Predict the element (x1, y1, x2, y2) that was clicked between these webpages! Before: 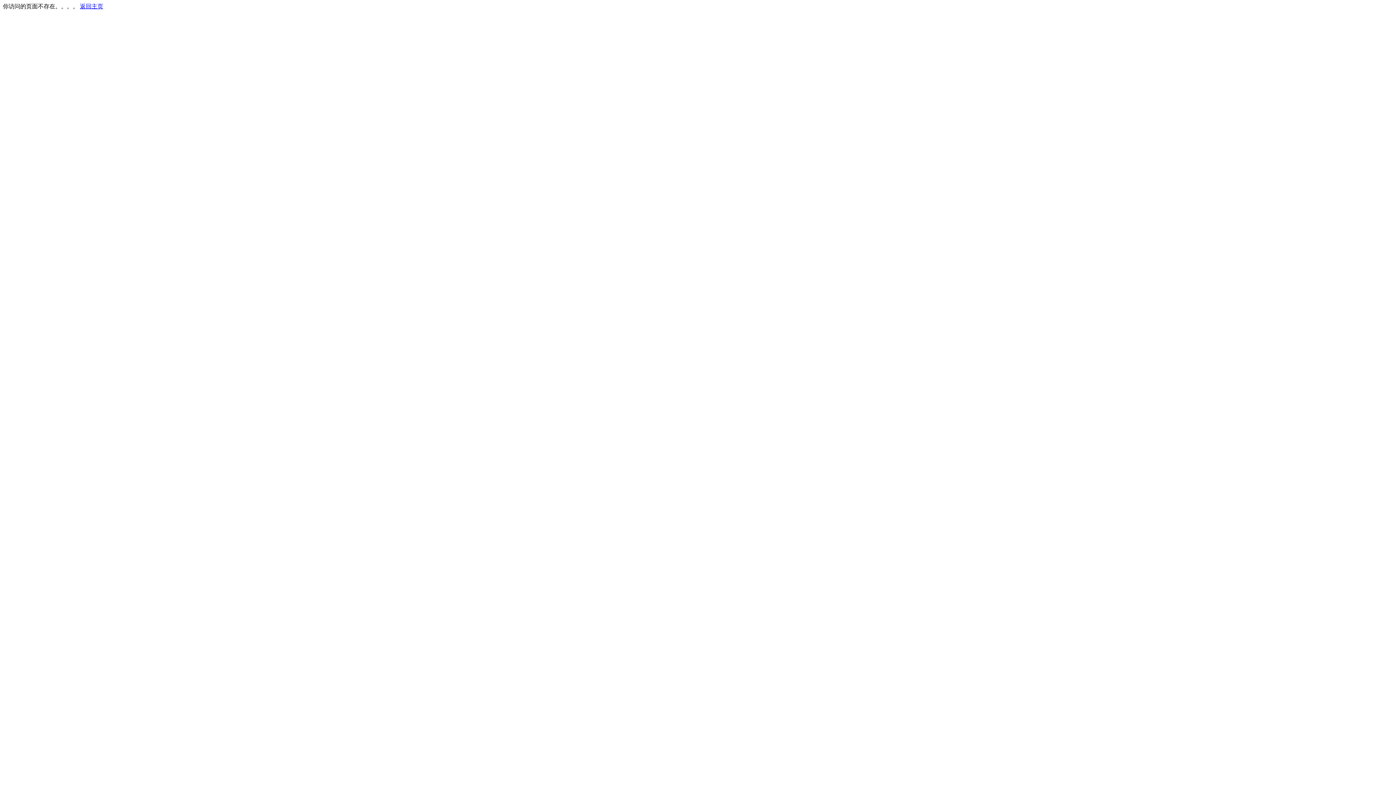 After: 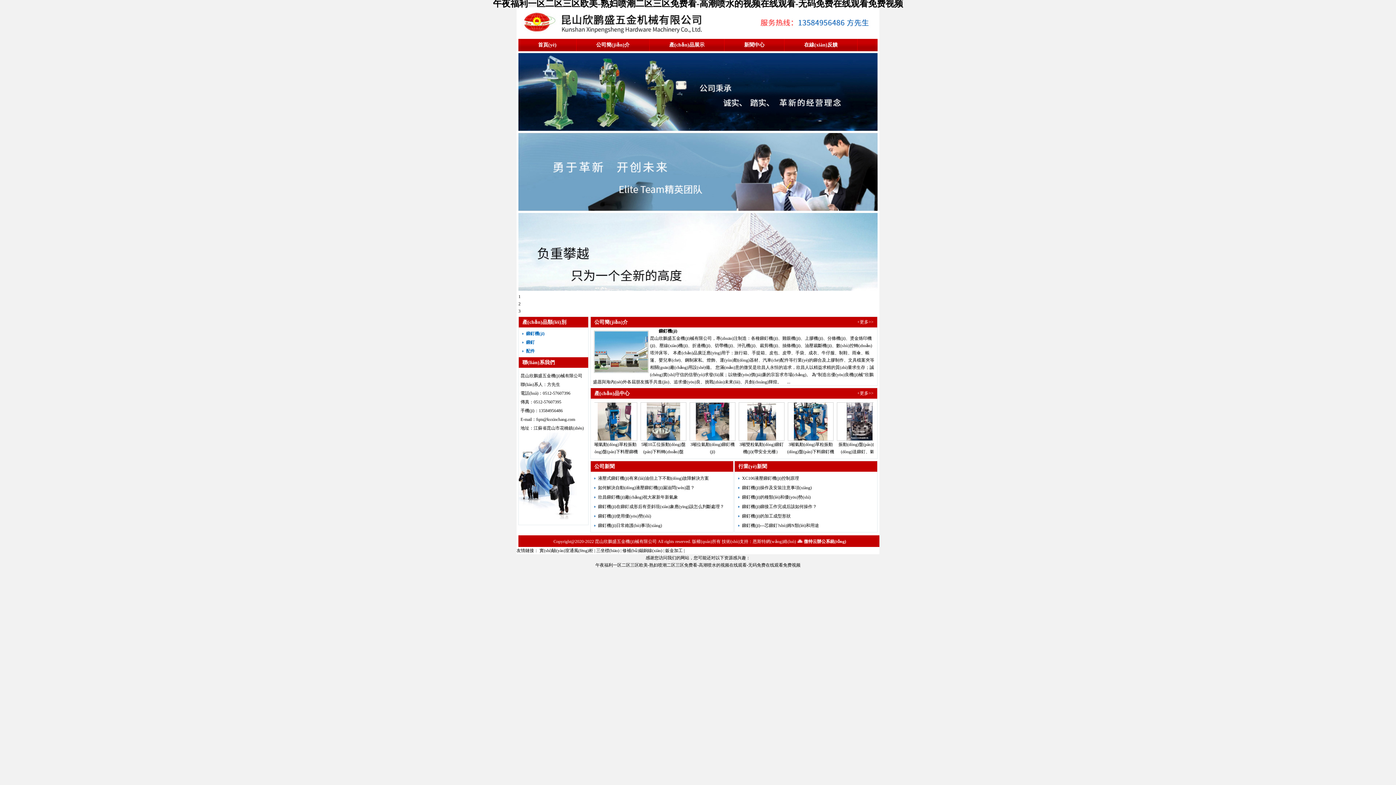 Action: label: 返回主页 bbox: (80, 3, 103, 9)